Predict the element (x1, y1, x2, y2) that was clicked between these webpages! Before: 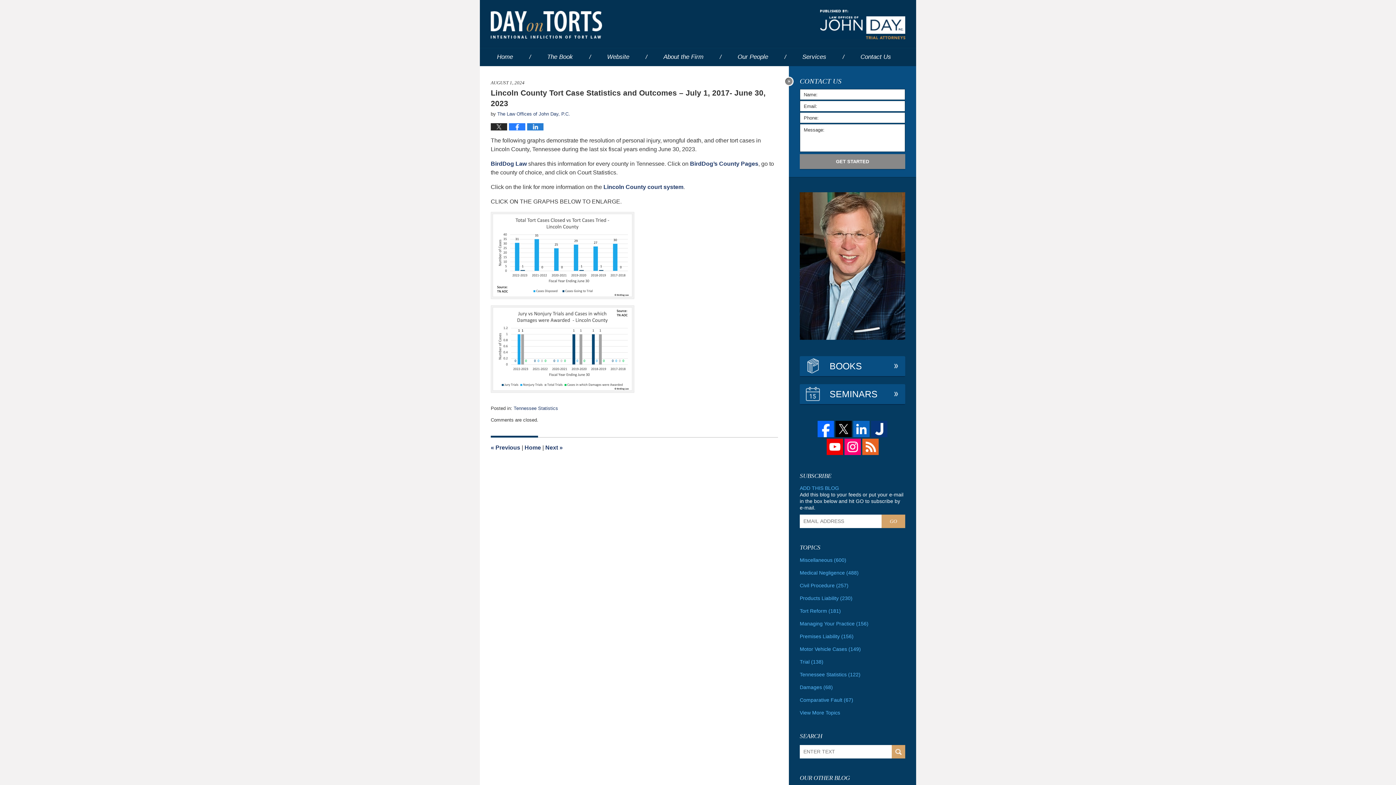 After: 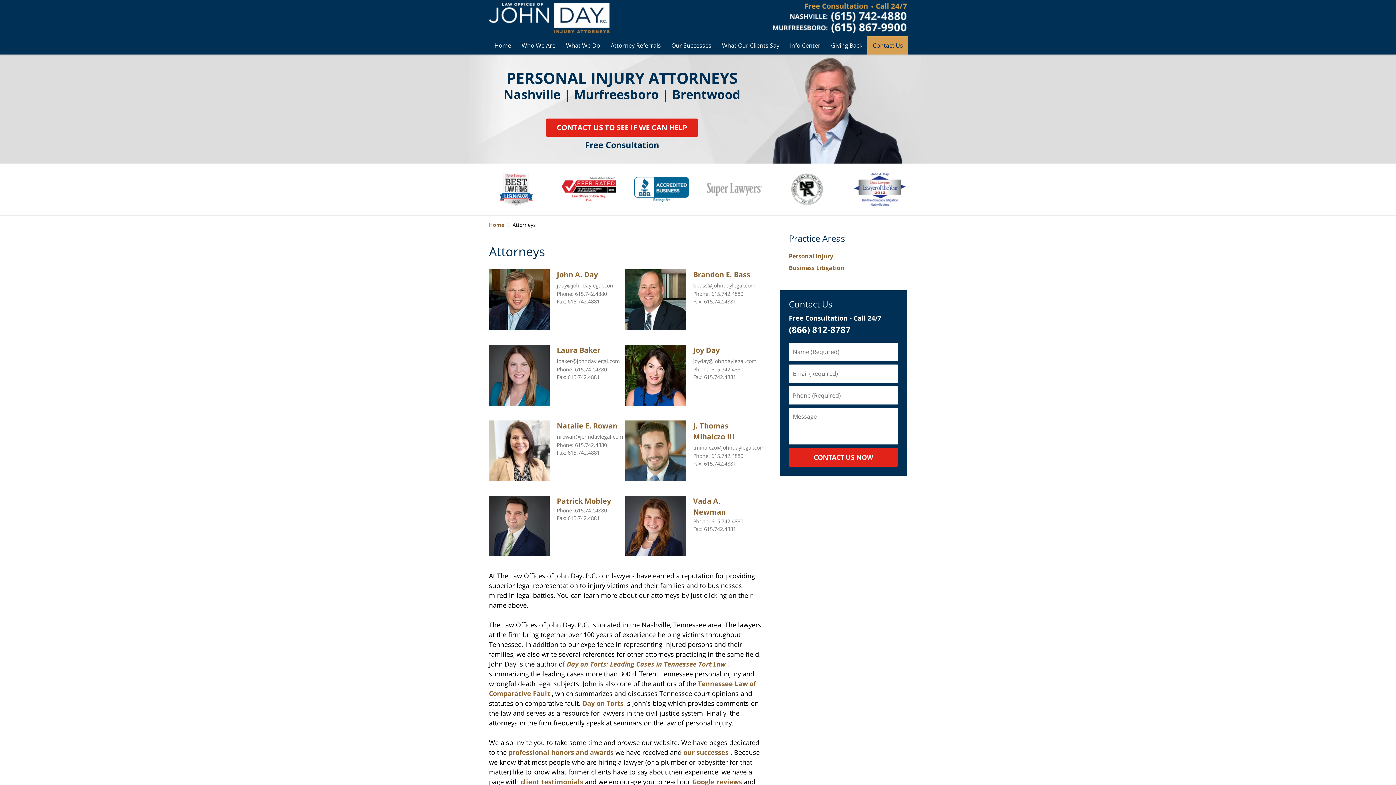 Action: bbox: (720, 48, 785, 66) label: Our People